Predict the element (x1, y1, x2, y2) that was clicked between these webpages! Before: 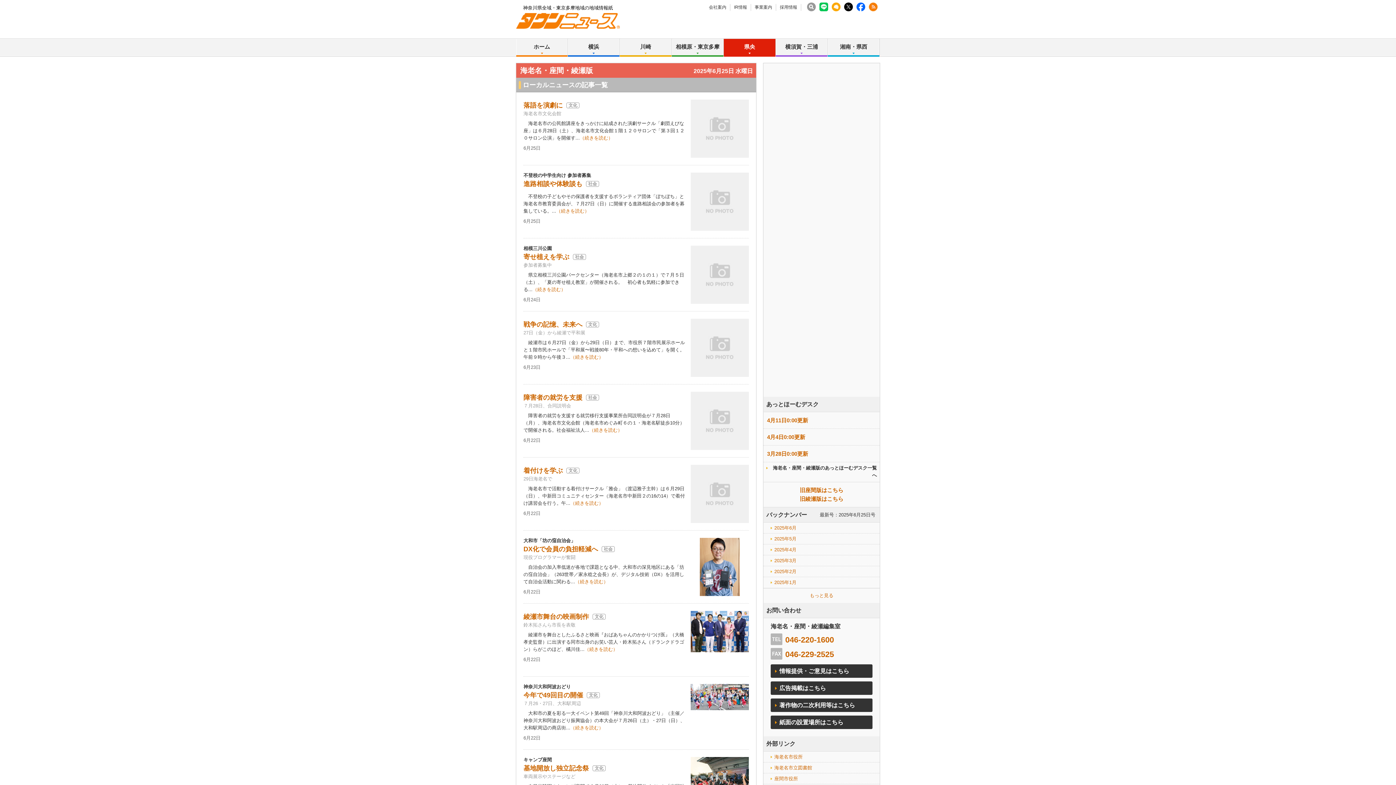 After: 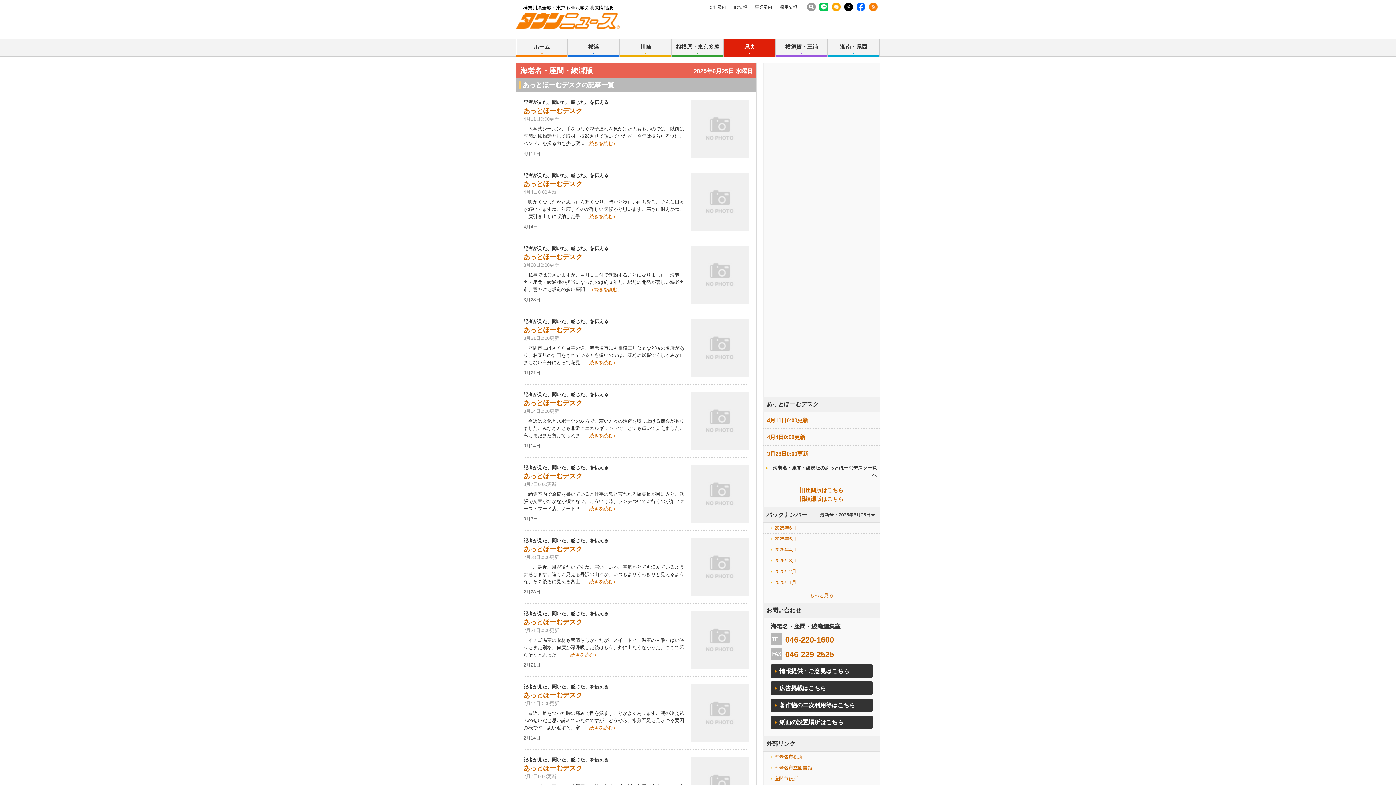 Action: bbox: (766, 464, 877, 479) label: 海老名・座間・綾瀬版のあっとほーむデスク一覧へ